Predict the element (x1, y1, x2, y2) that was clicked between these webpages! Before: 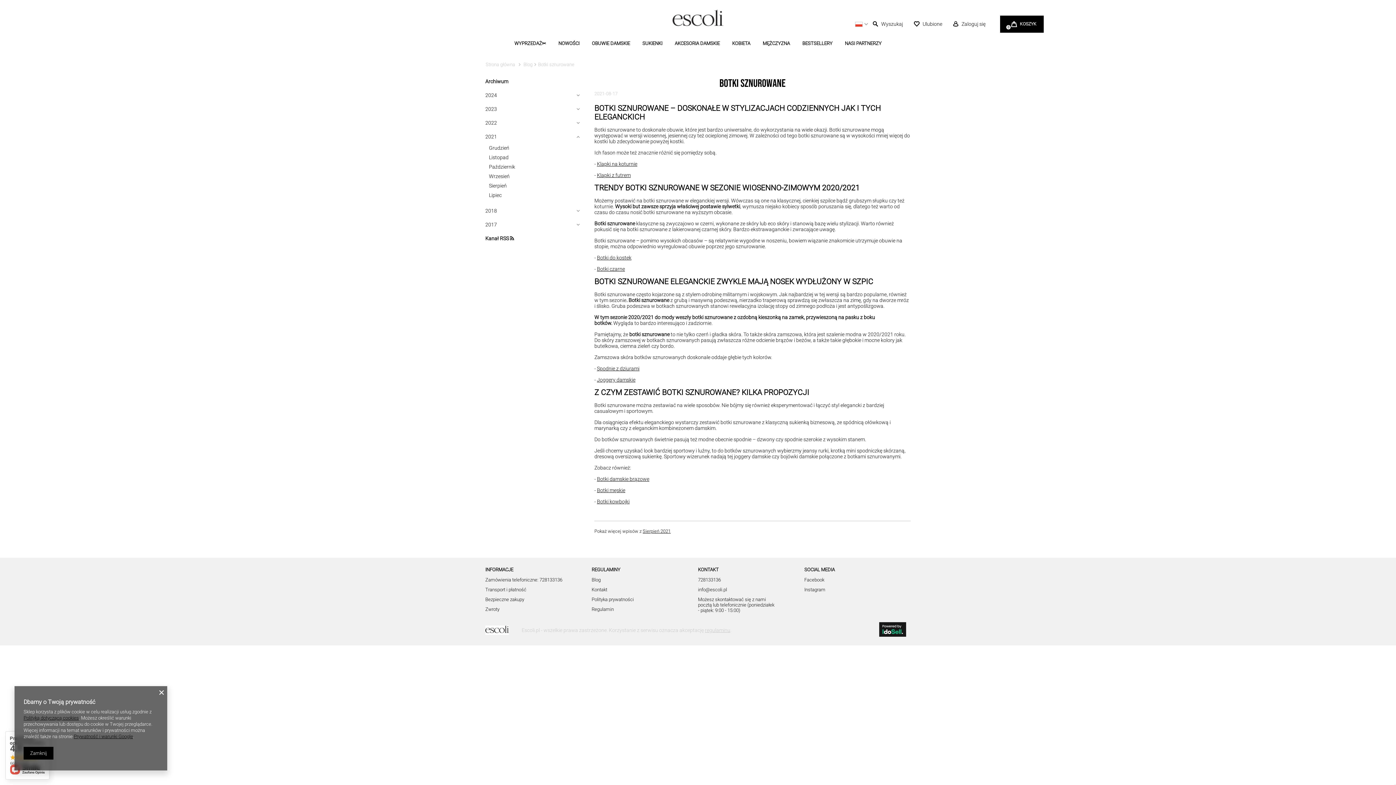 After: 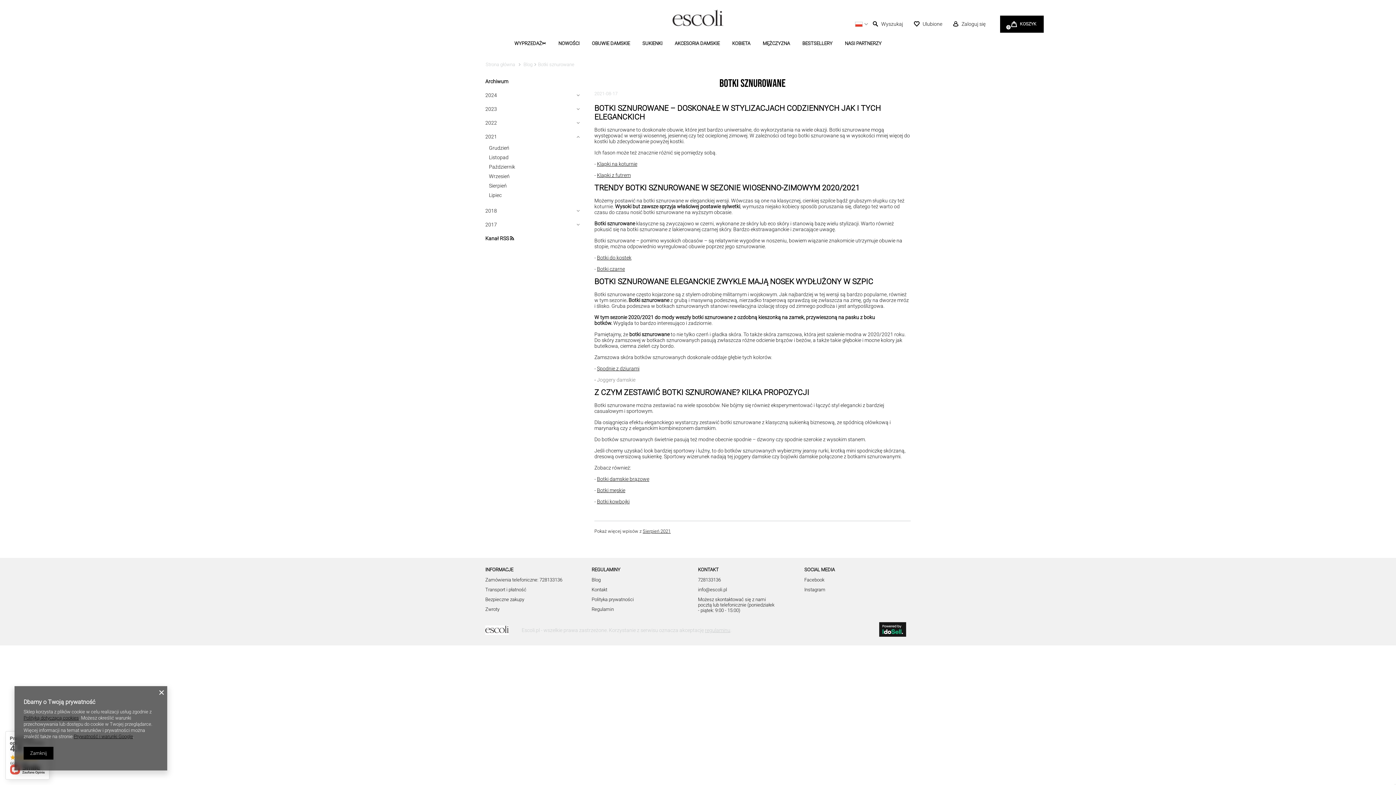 Action: bbox: (597, 377, 635, 382) label: Joggery damskie